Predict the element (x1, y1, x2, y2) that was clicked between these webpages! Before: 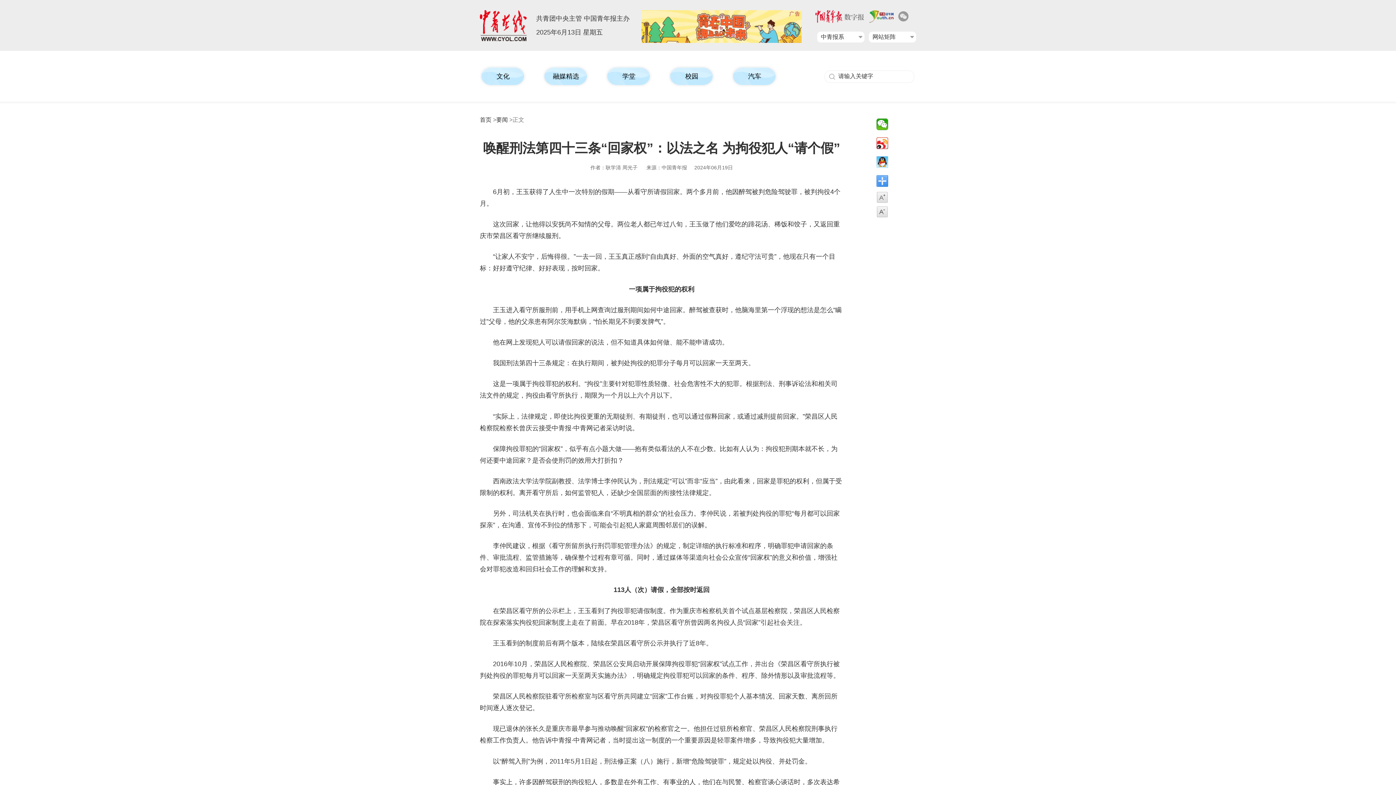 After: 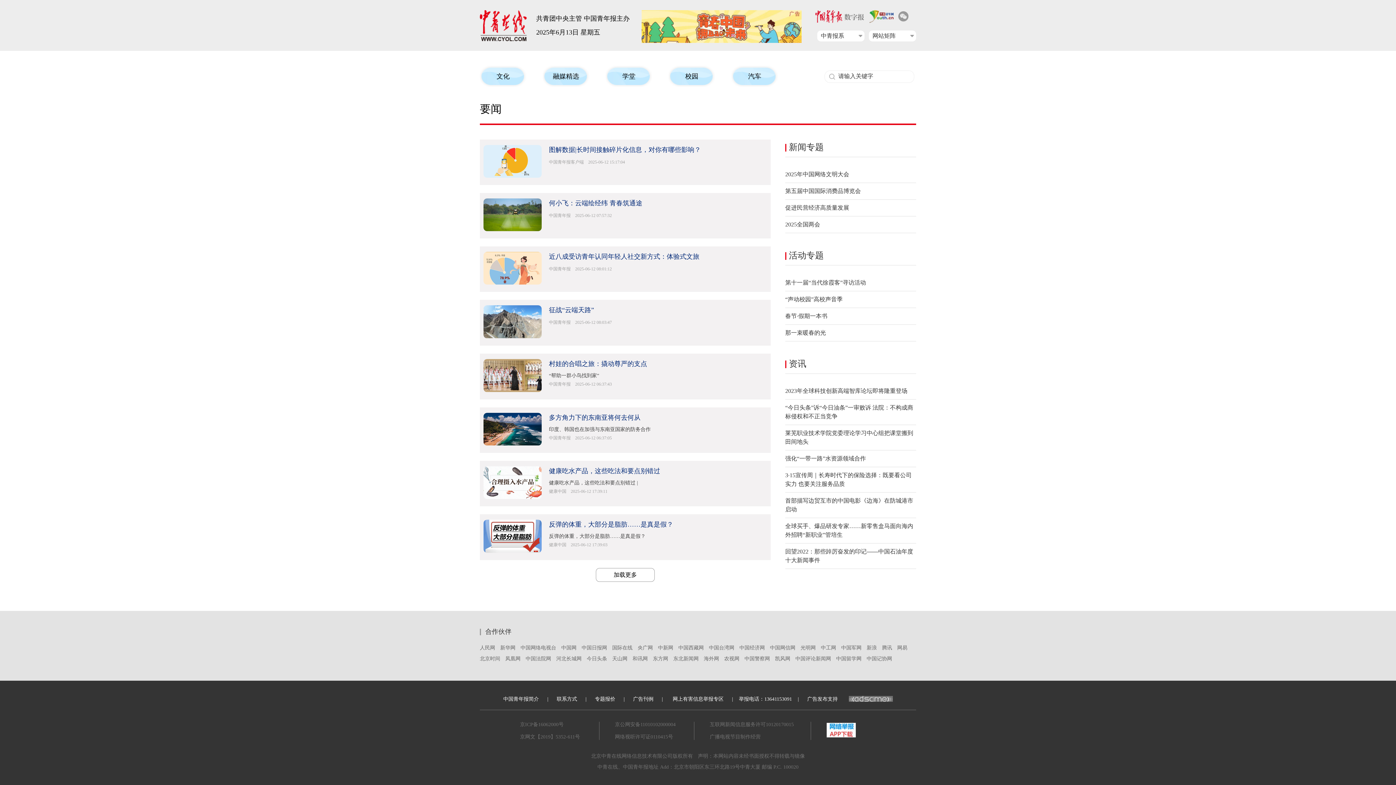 Action: bbox: (496, 116, 508, 122) label: 要闻